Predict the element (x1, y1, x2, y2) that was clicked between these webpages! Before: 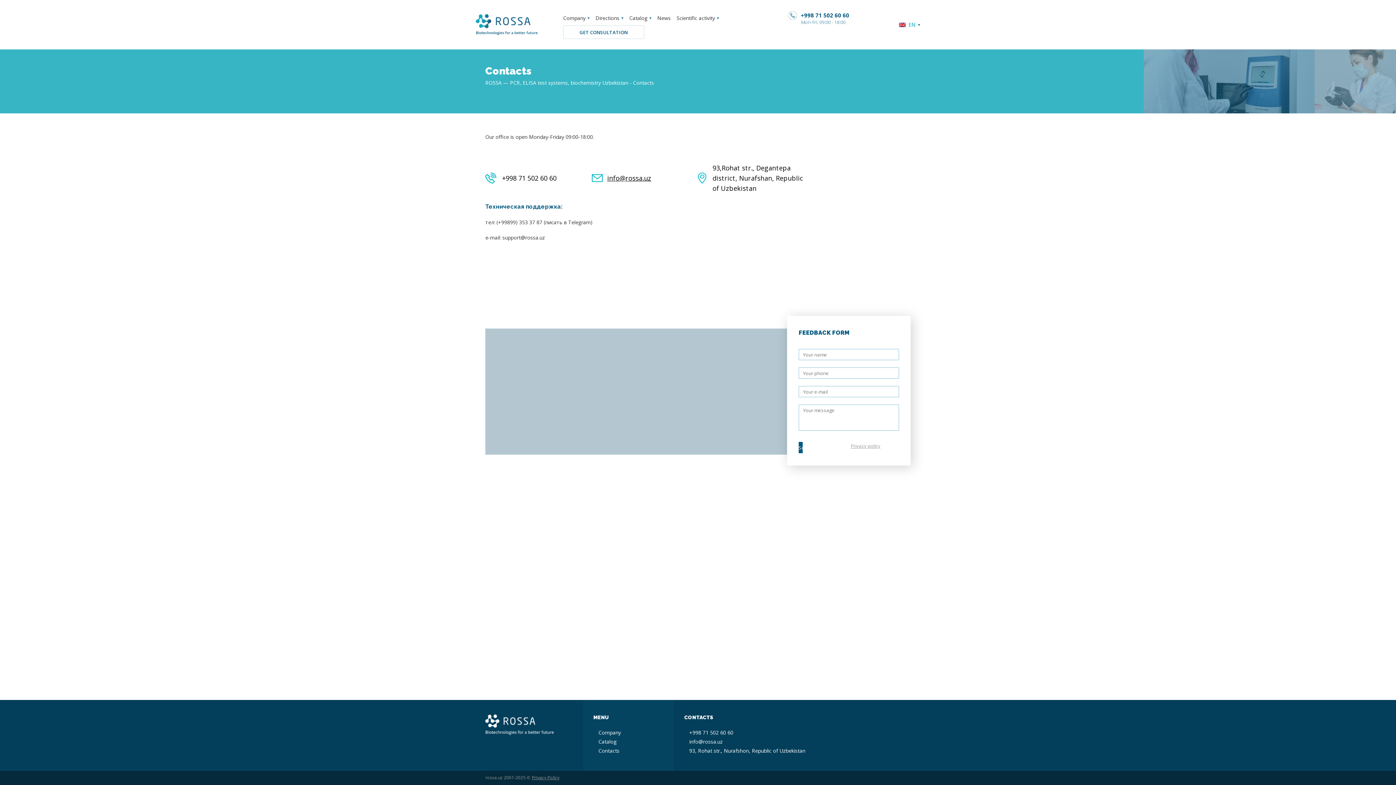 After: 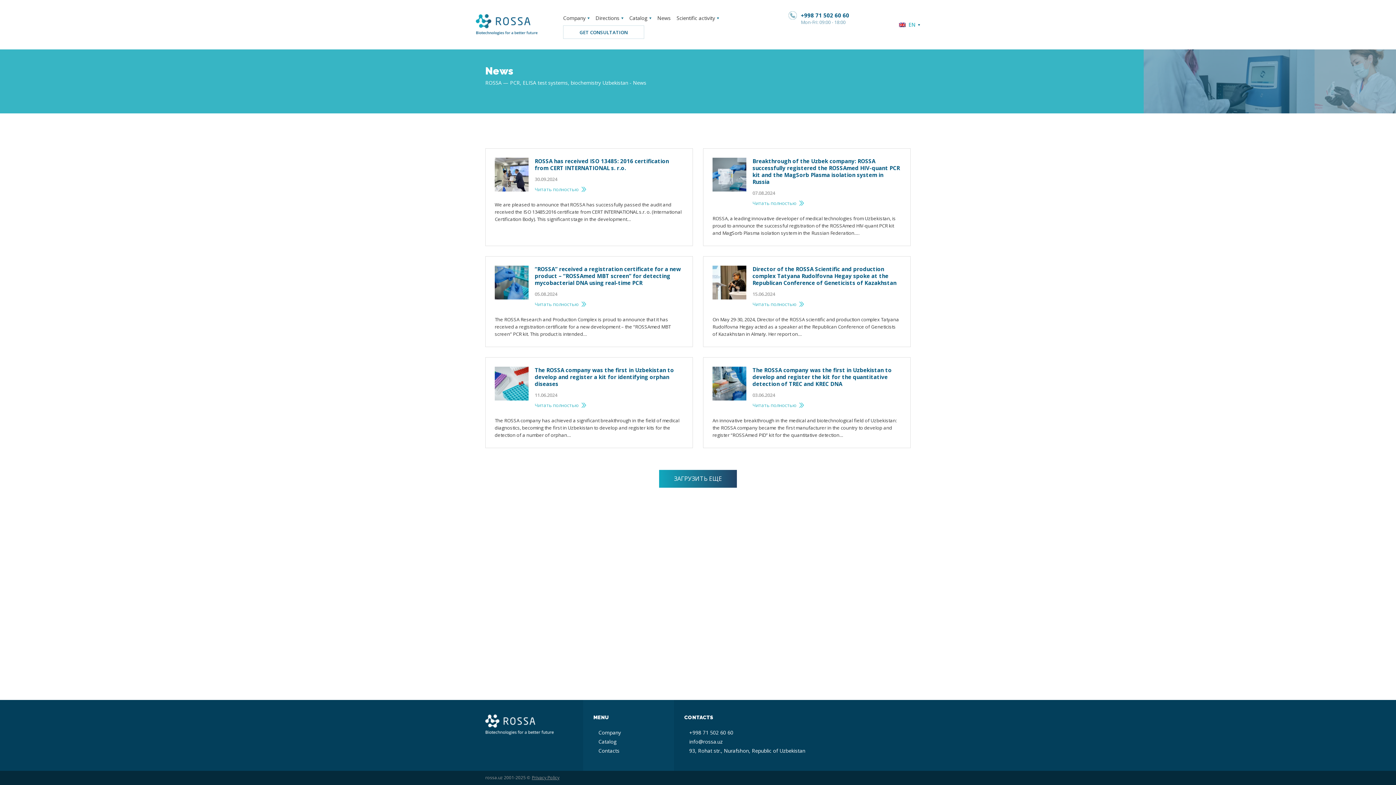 Action: bbox: (657, 10, 670, 25) label: News